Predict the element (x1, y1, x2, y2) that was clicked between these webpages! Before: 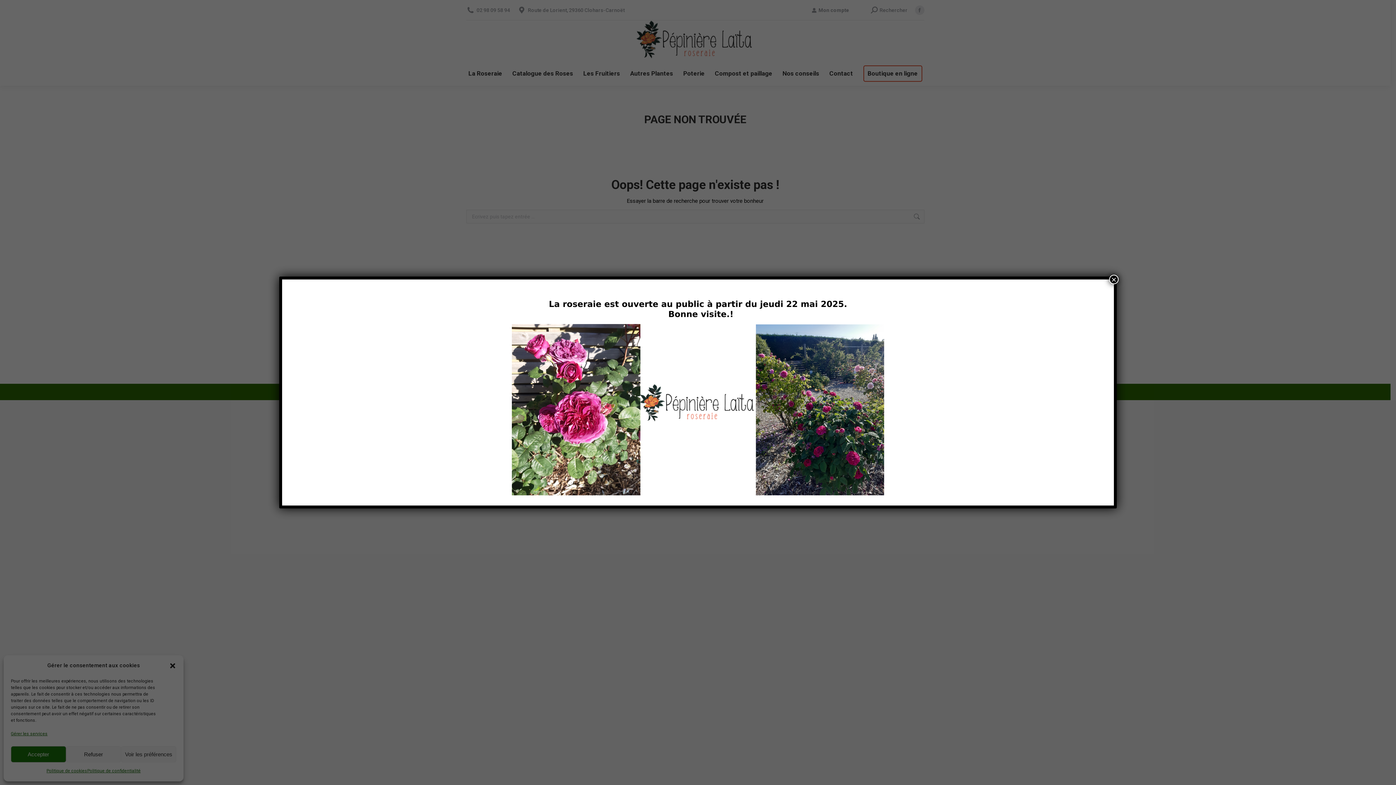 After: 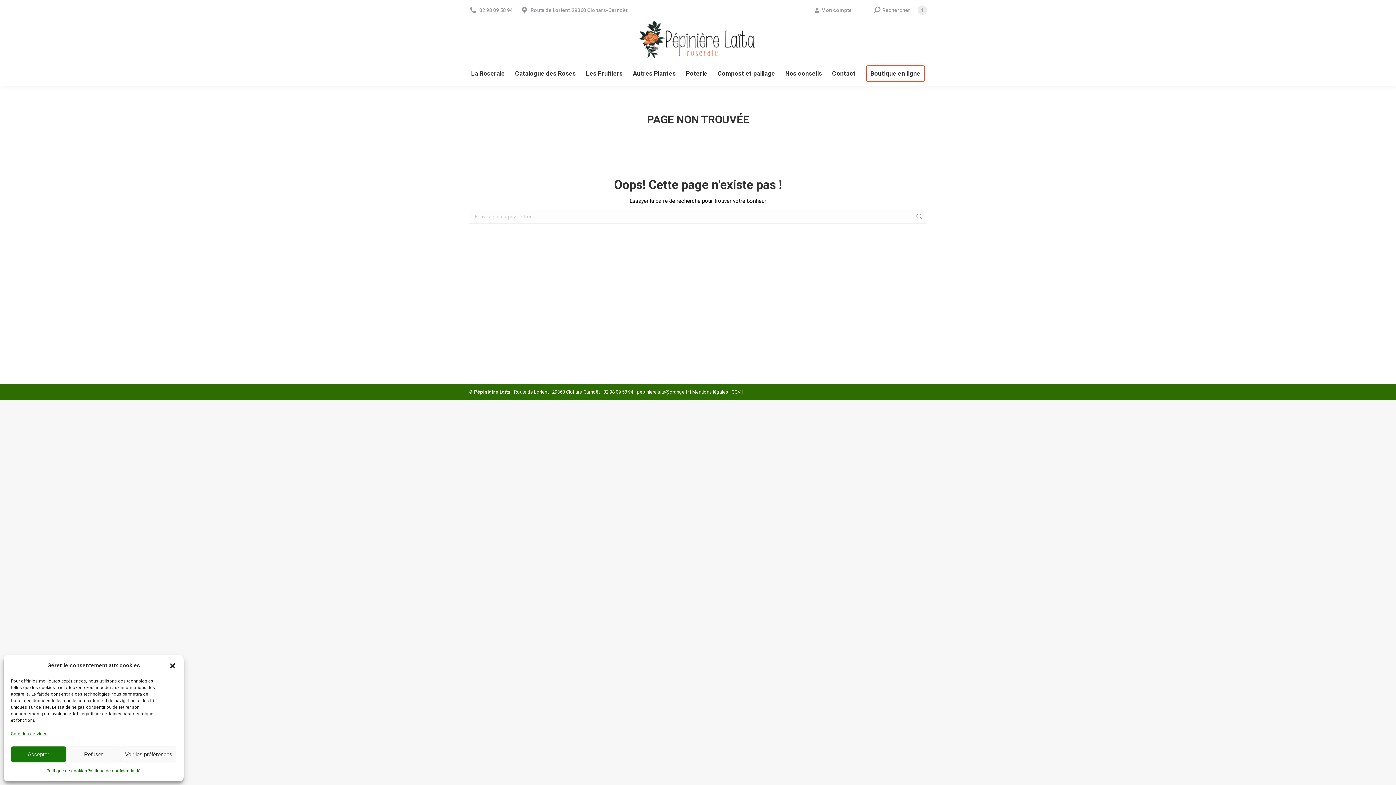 Action: label: Fermer bbox: (1109, 274, 1118, 284)